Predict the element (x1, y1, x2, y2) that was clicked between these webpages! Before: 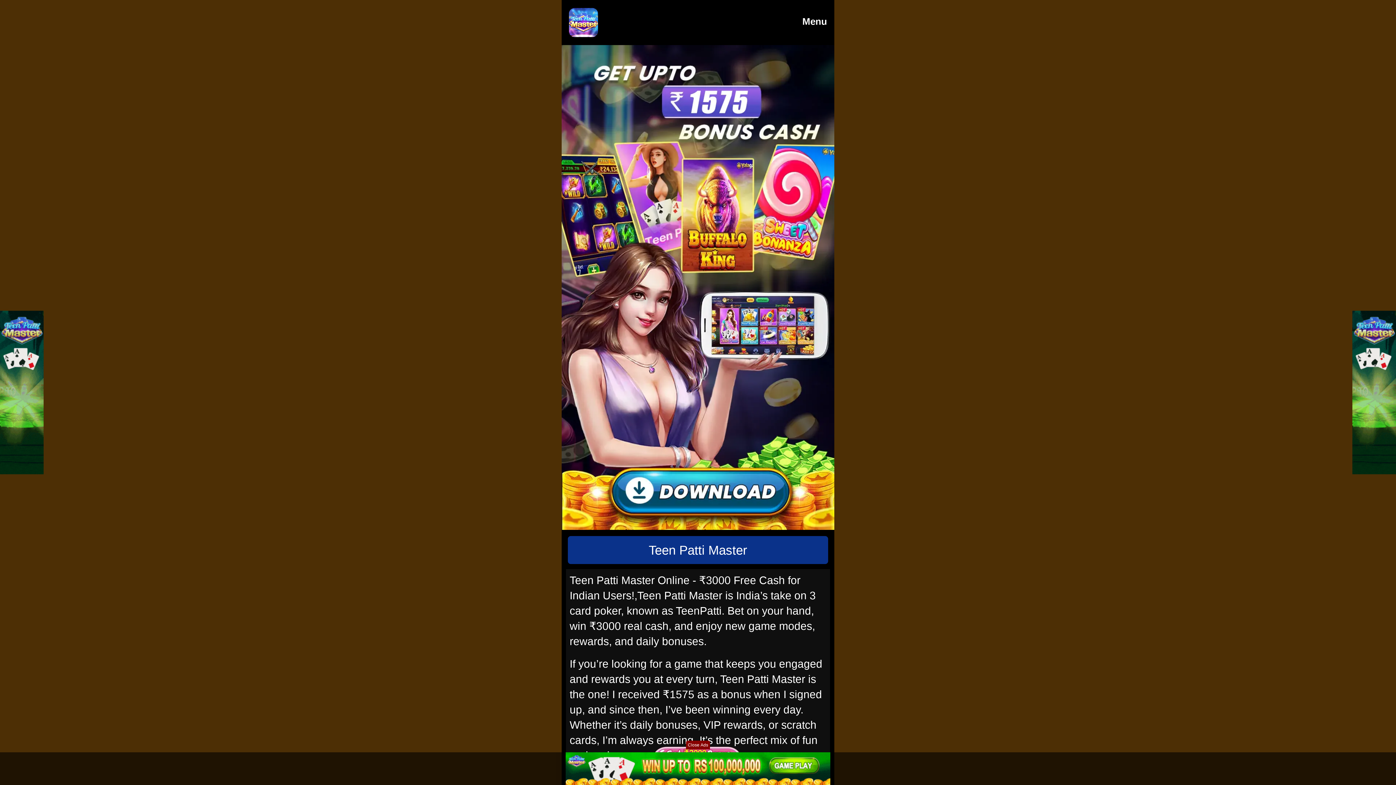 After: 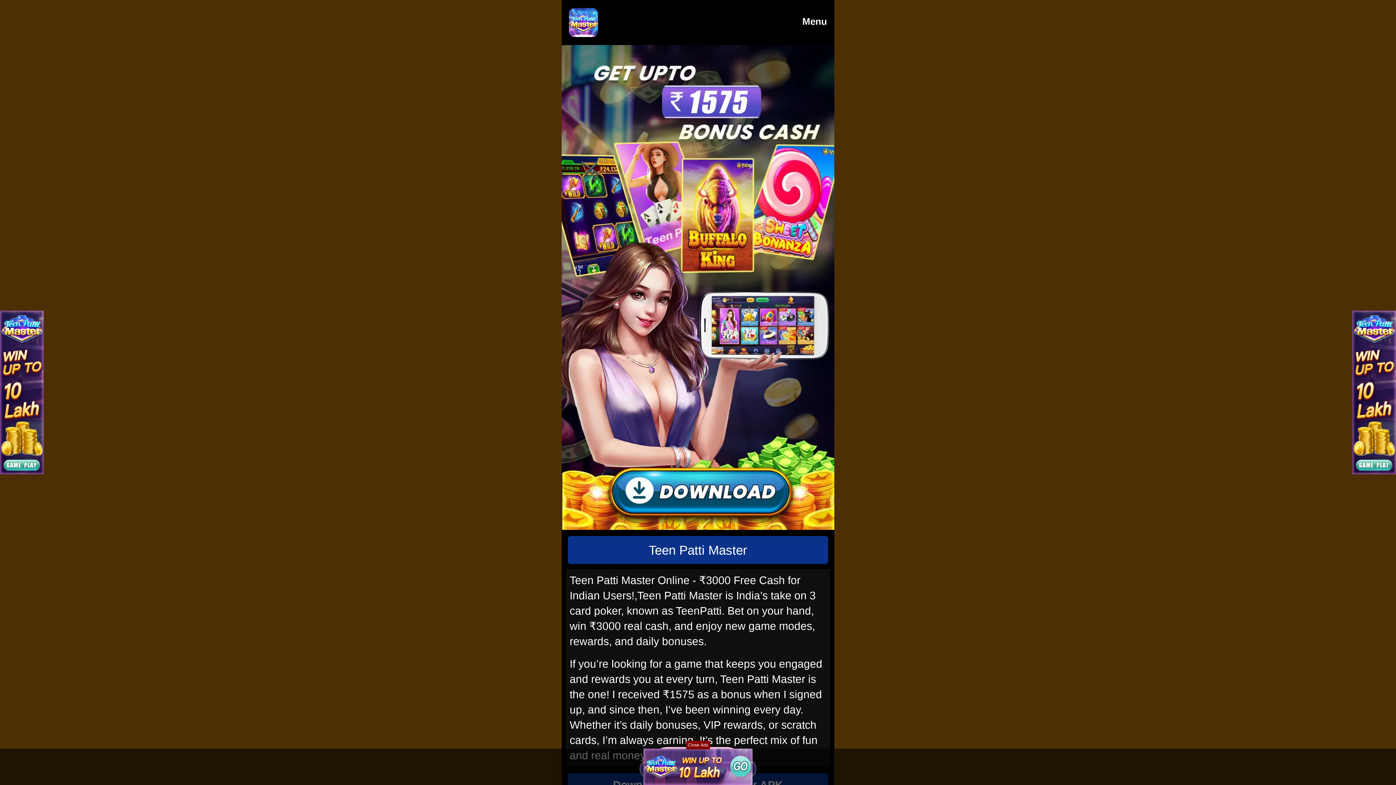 Action: bbox: (569, 8, 598, 37)